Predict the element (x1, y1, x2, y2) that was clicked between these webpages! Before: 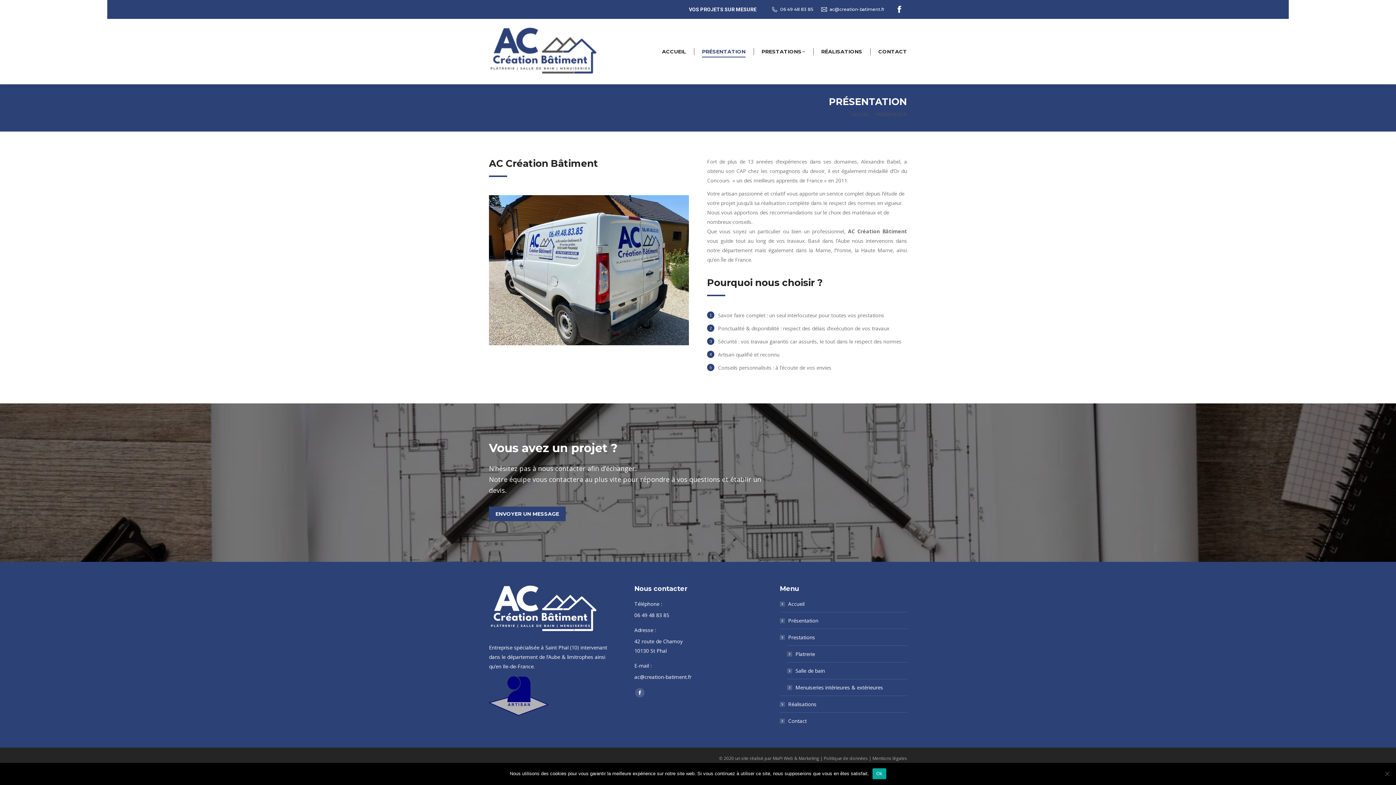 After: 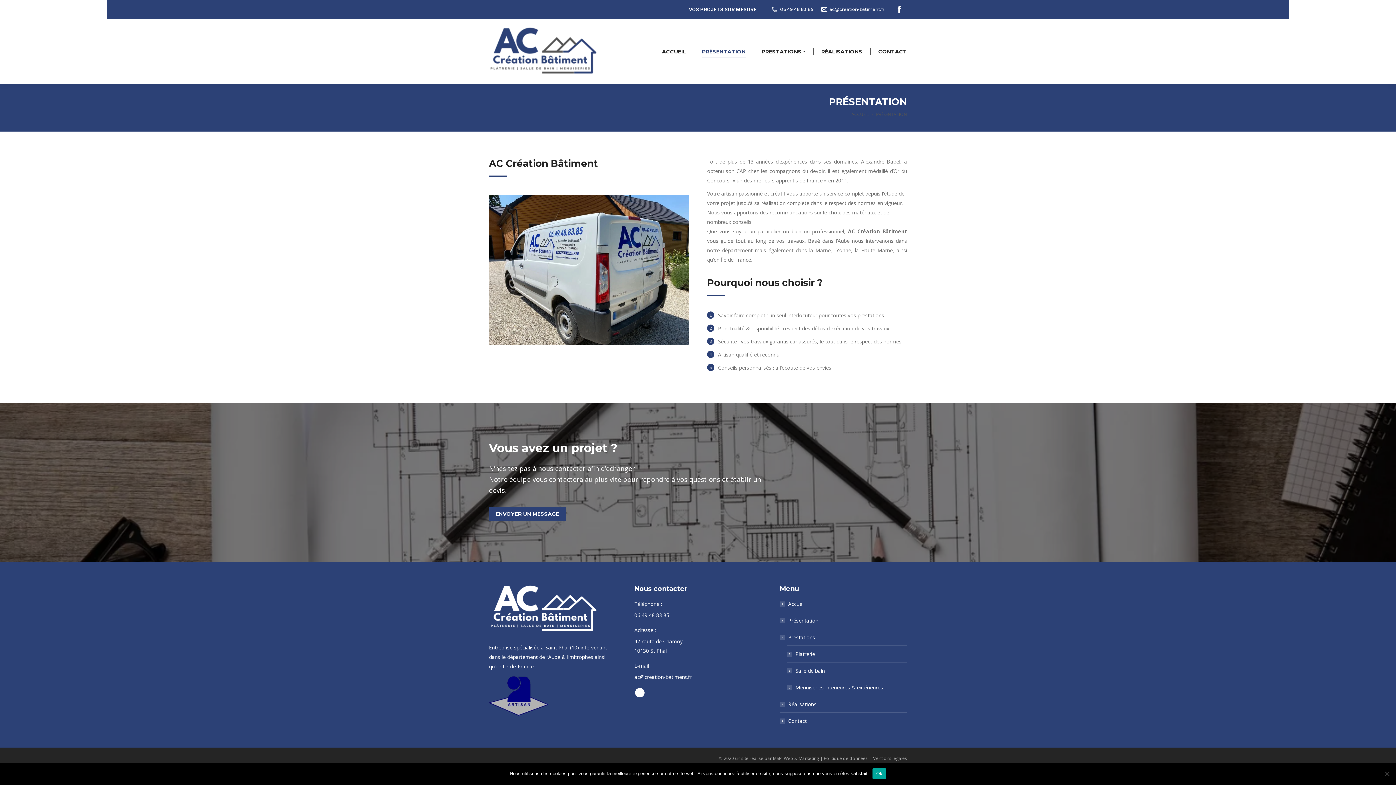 Action: label: Facebook page opens in new window bbox: (635, 688, 644, 697)